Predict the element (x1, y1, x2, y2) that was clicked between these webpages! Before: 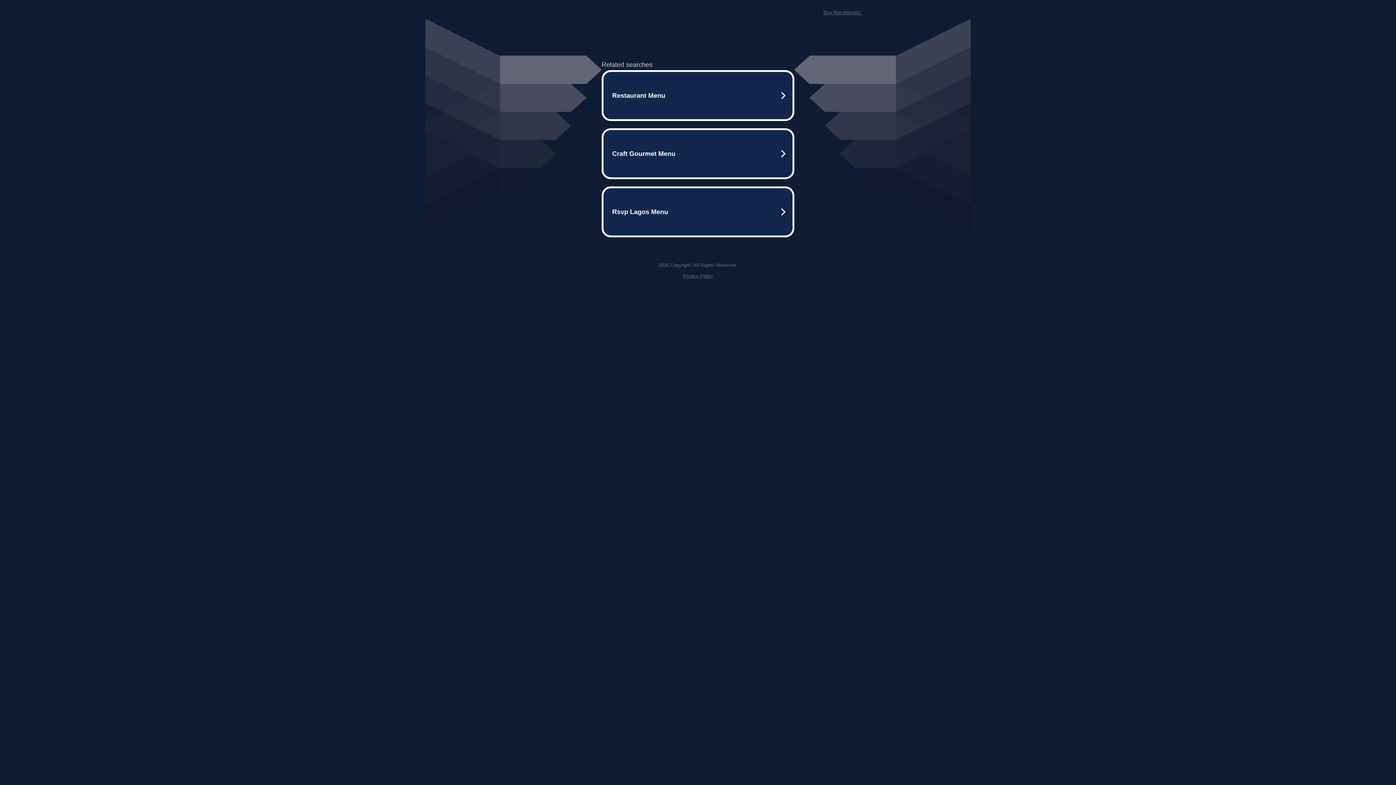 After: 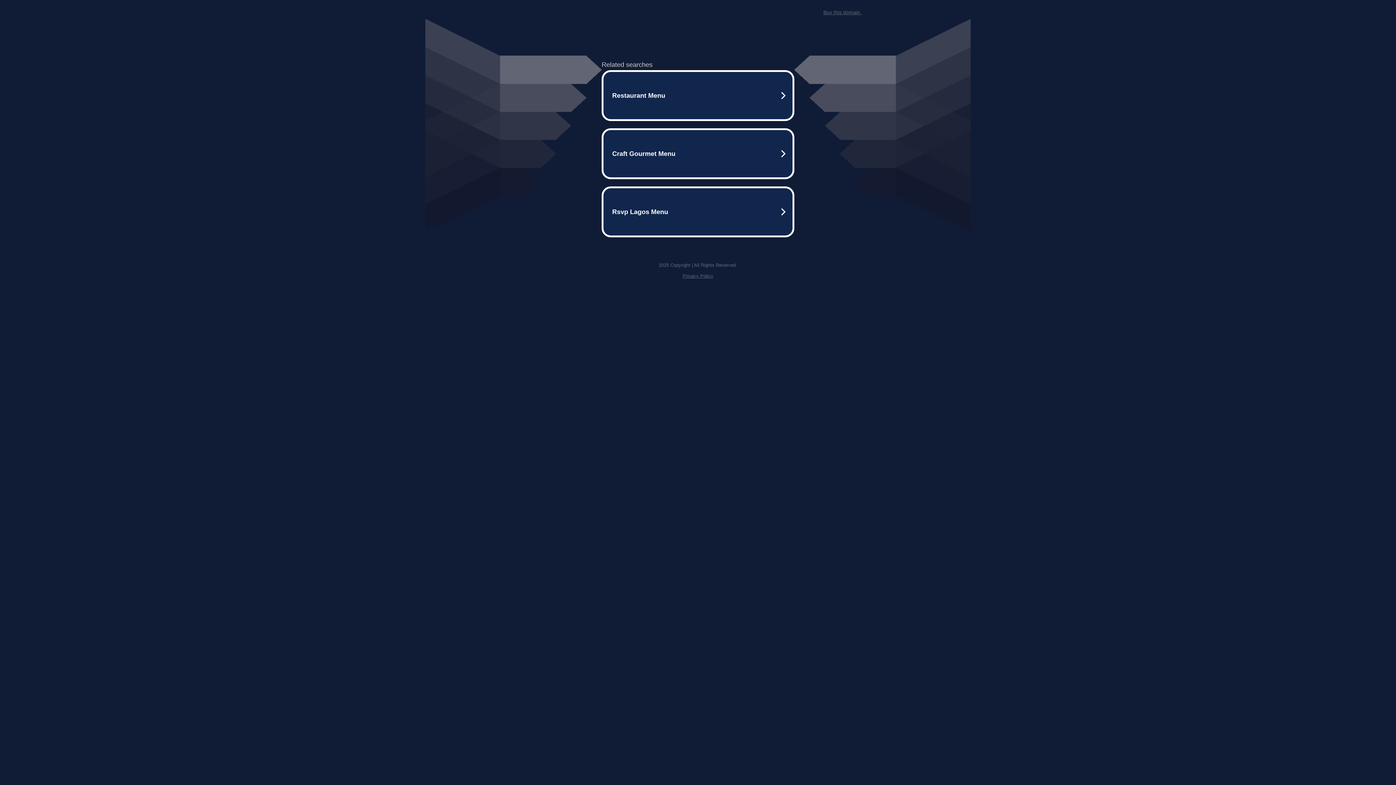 Action: bbox: (823, 9, 861, 15) label: Buy this domain.